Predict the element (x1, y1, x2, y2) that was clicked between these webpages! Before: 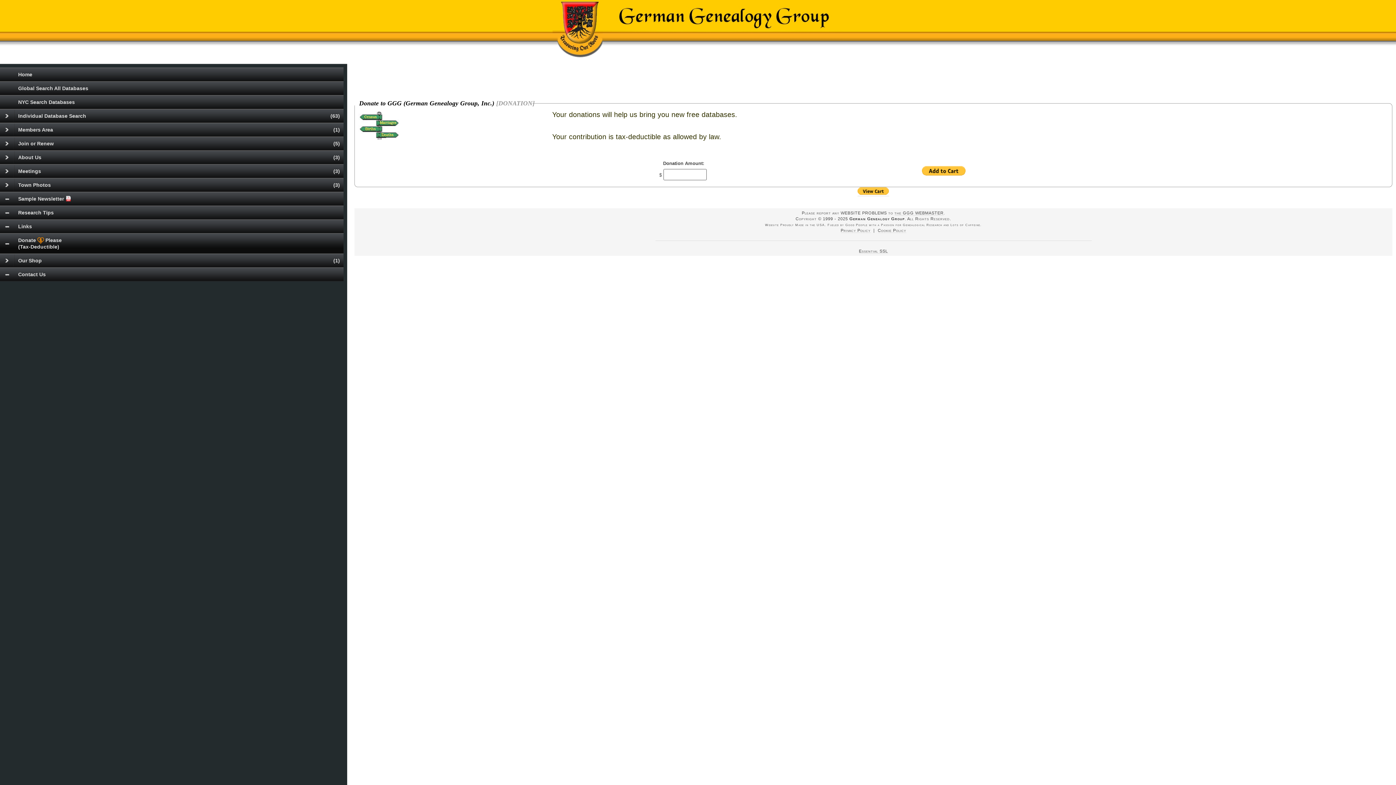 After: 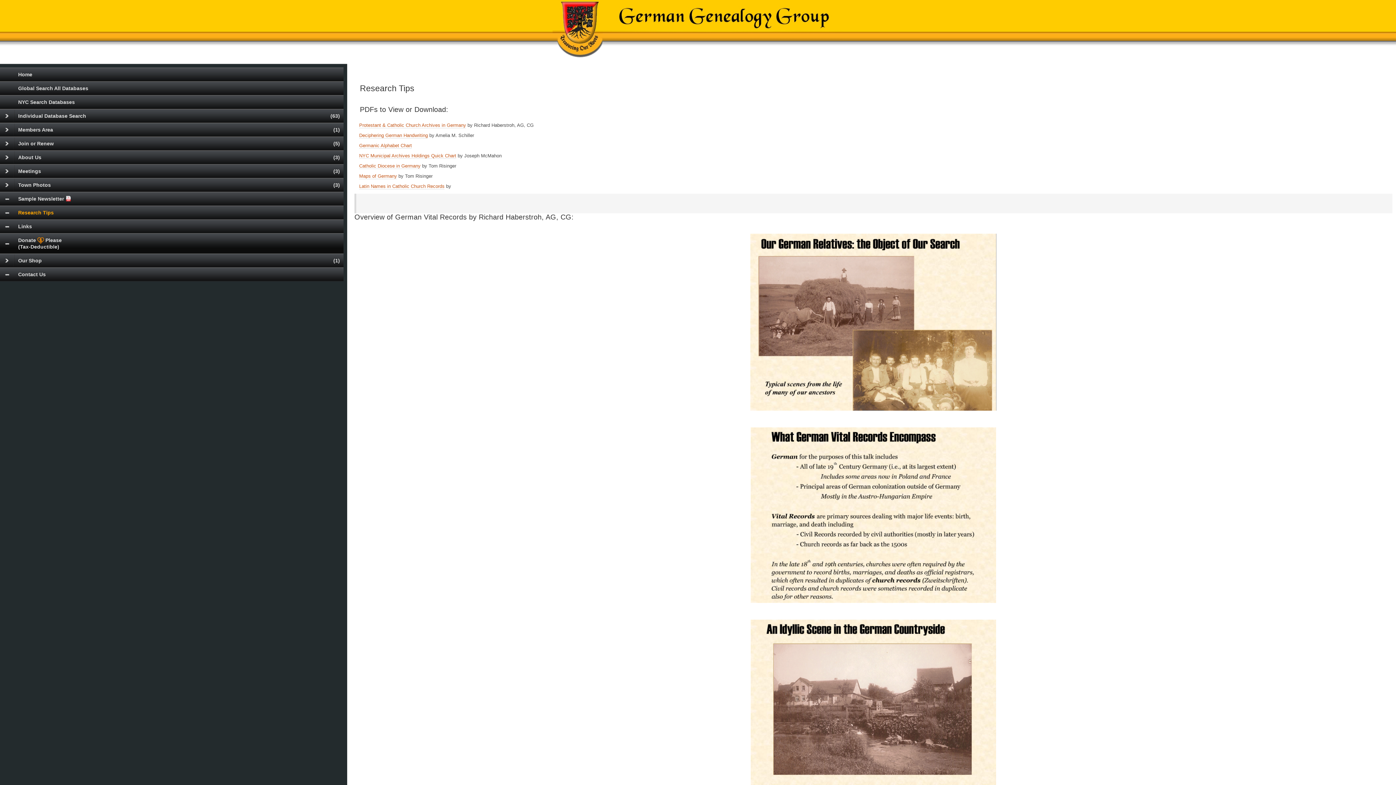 Action: bbox: (0, 205, 343, 219) label: Research Tips